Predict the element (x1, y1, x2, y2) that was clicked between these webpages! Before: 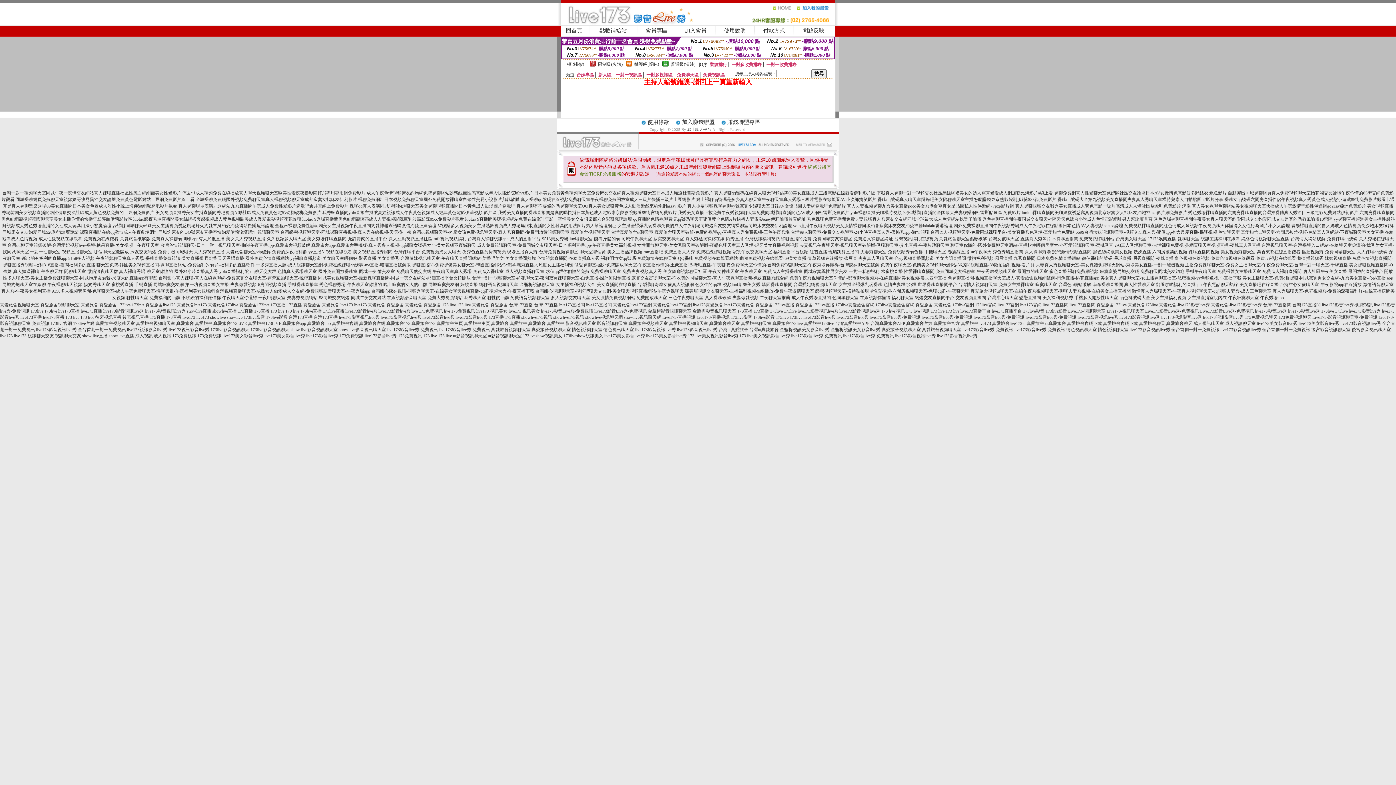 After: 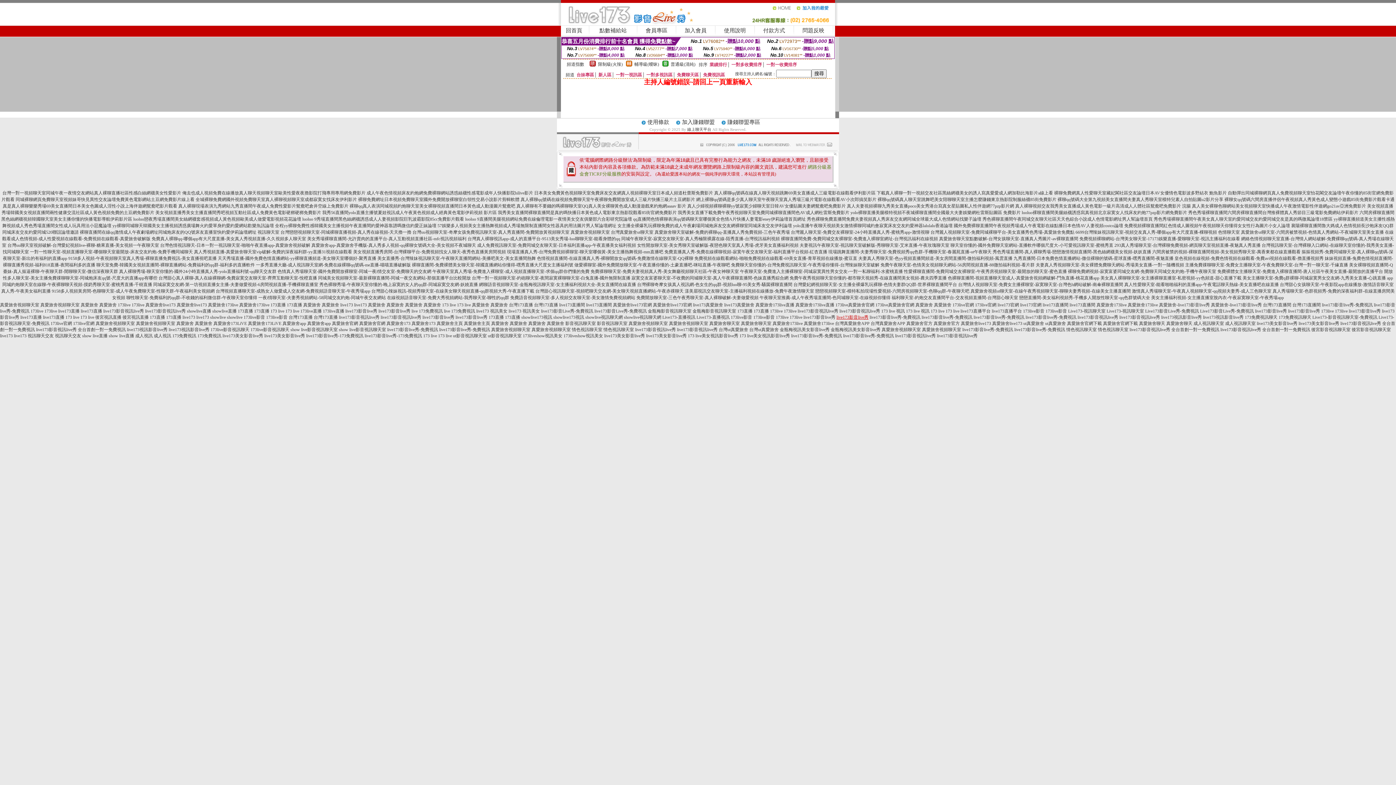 Action: bbox: (836, 314, 868, 320) label: live173影音live秀